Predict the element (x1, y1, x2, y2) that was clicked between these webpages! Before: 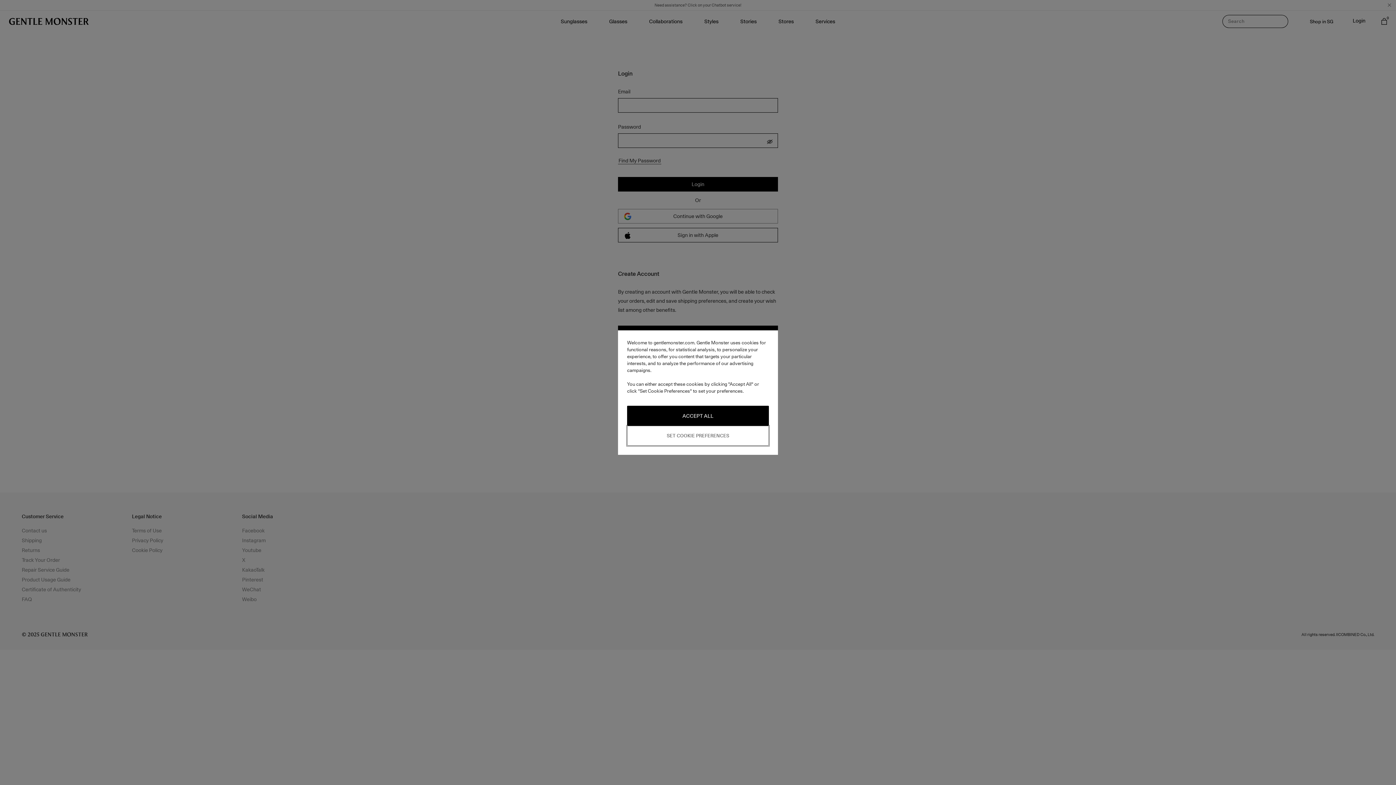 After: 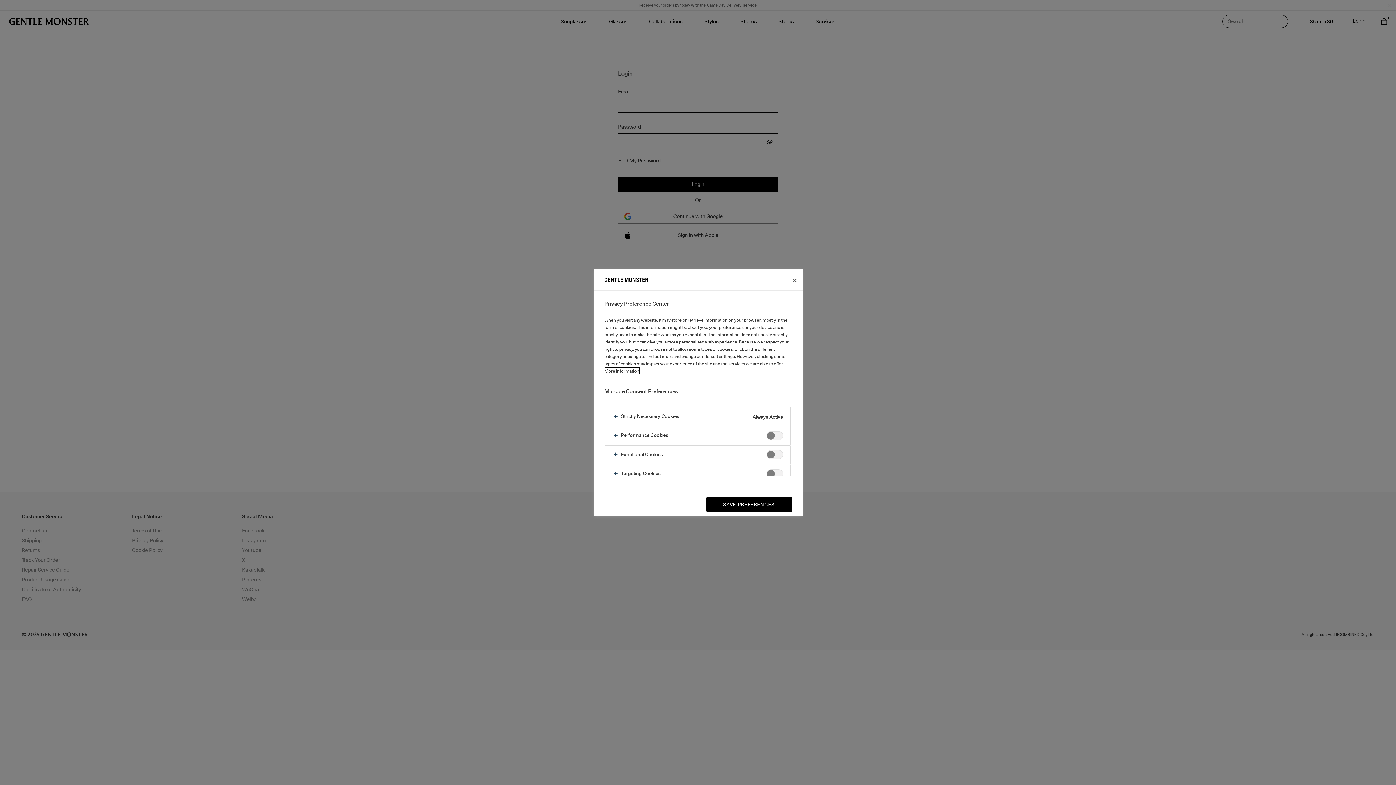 Action: label: SET COOKIE PREFERENCES bbox: (627, 426, 769, 446)